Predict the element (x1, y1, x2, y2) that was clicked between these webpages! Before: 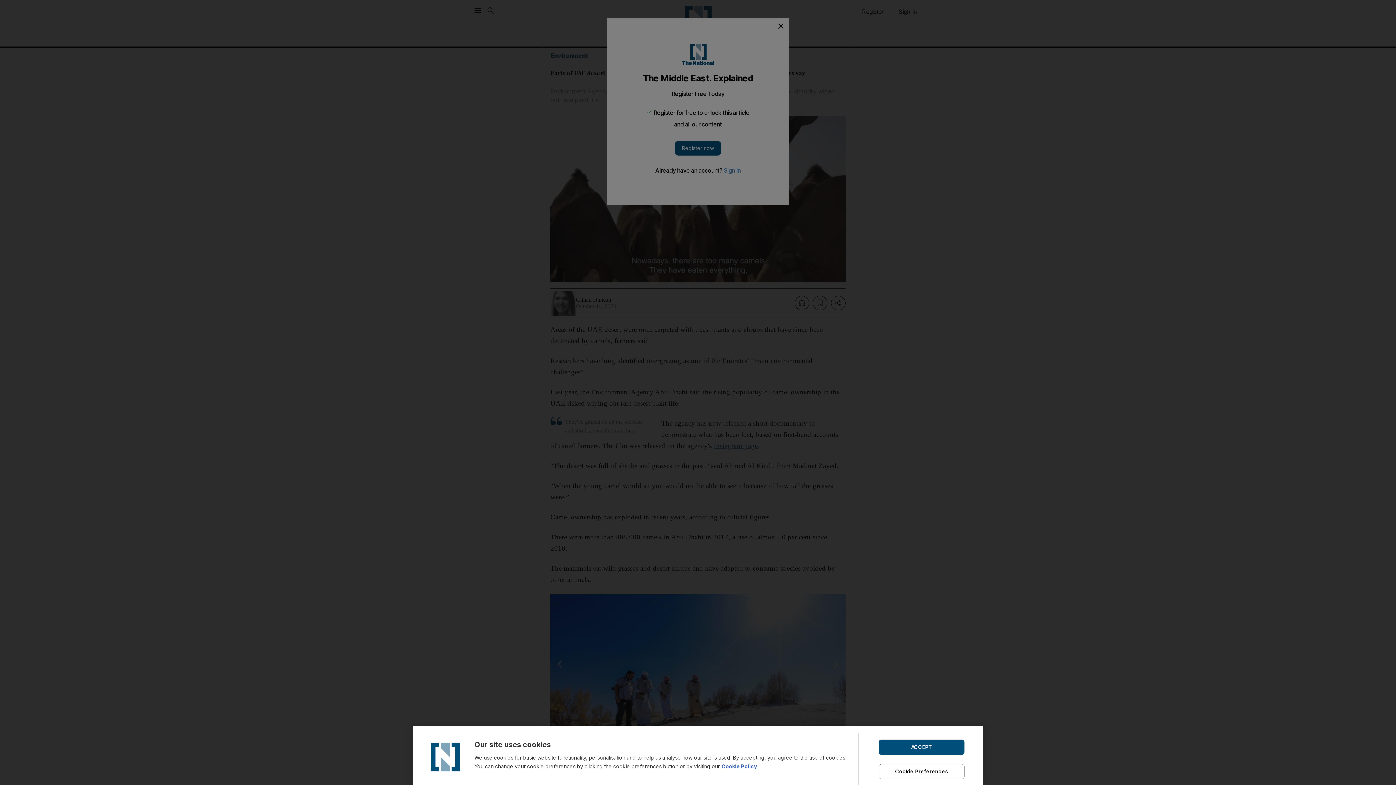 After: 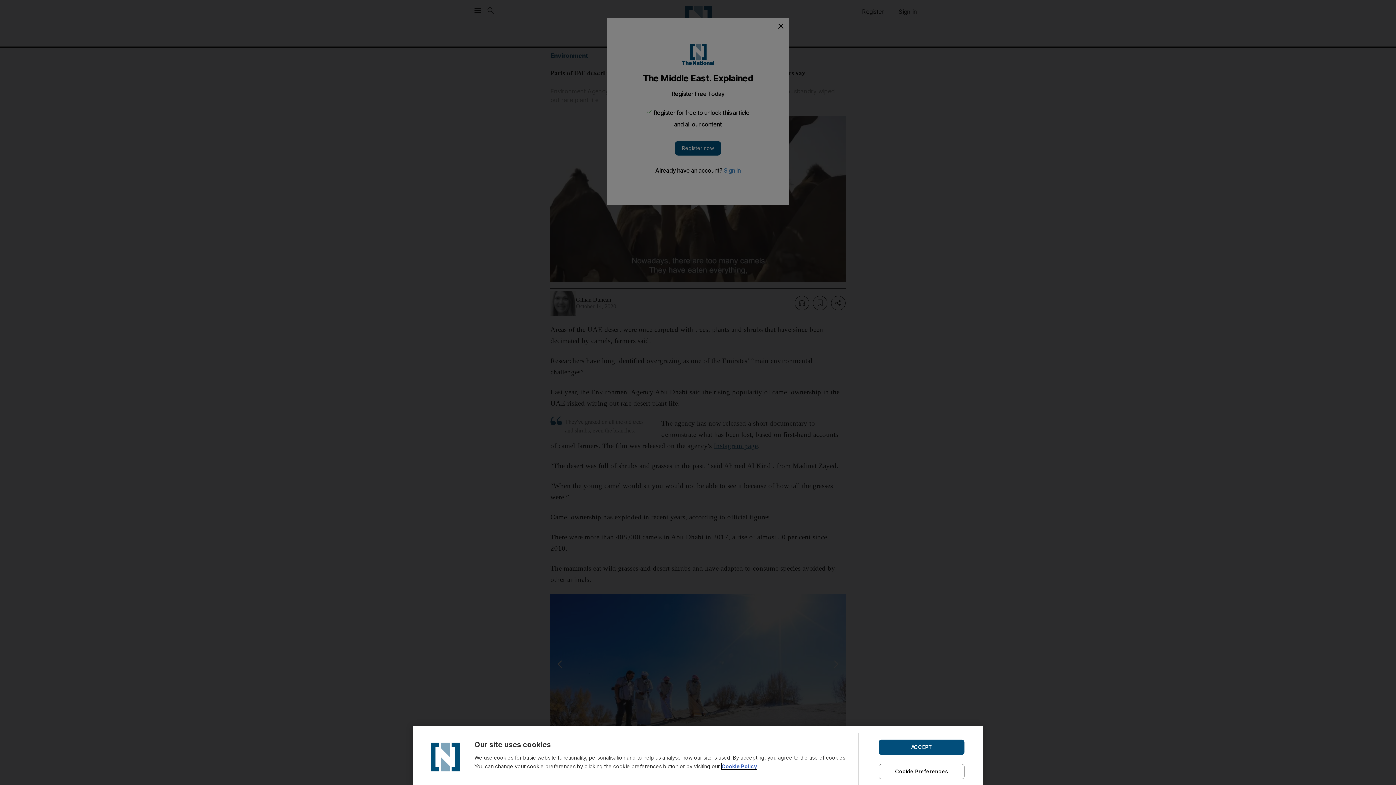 Action: label: Cookie Policy bbox: (721, 763, 757, 769)